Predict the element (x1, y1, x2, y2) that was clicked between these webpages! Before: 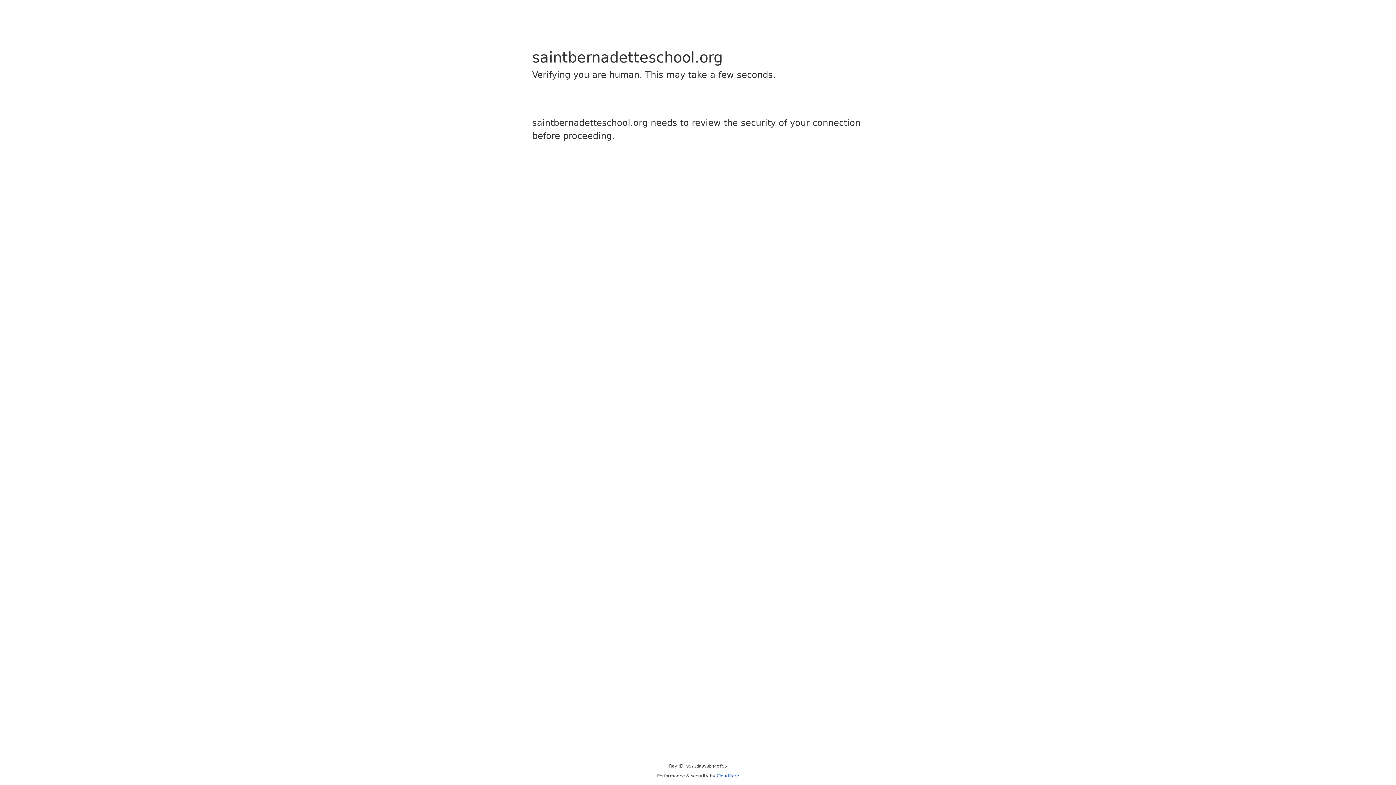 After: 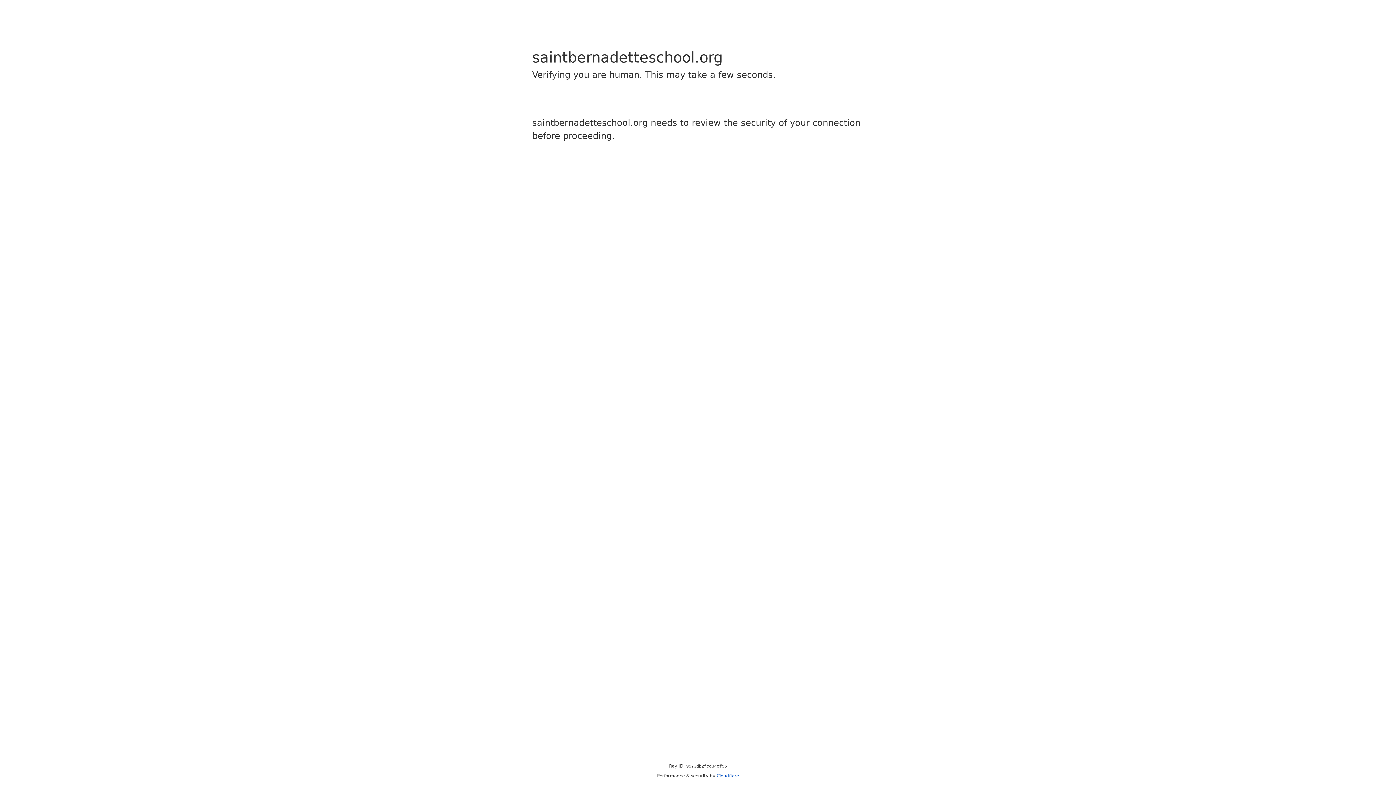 Action: bbox: (716, 773, 739, 778) label: Cloudflare